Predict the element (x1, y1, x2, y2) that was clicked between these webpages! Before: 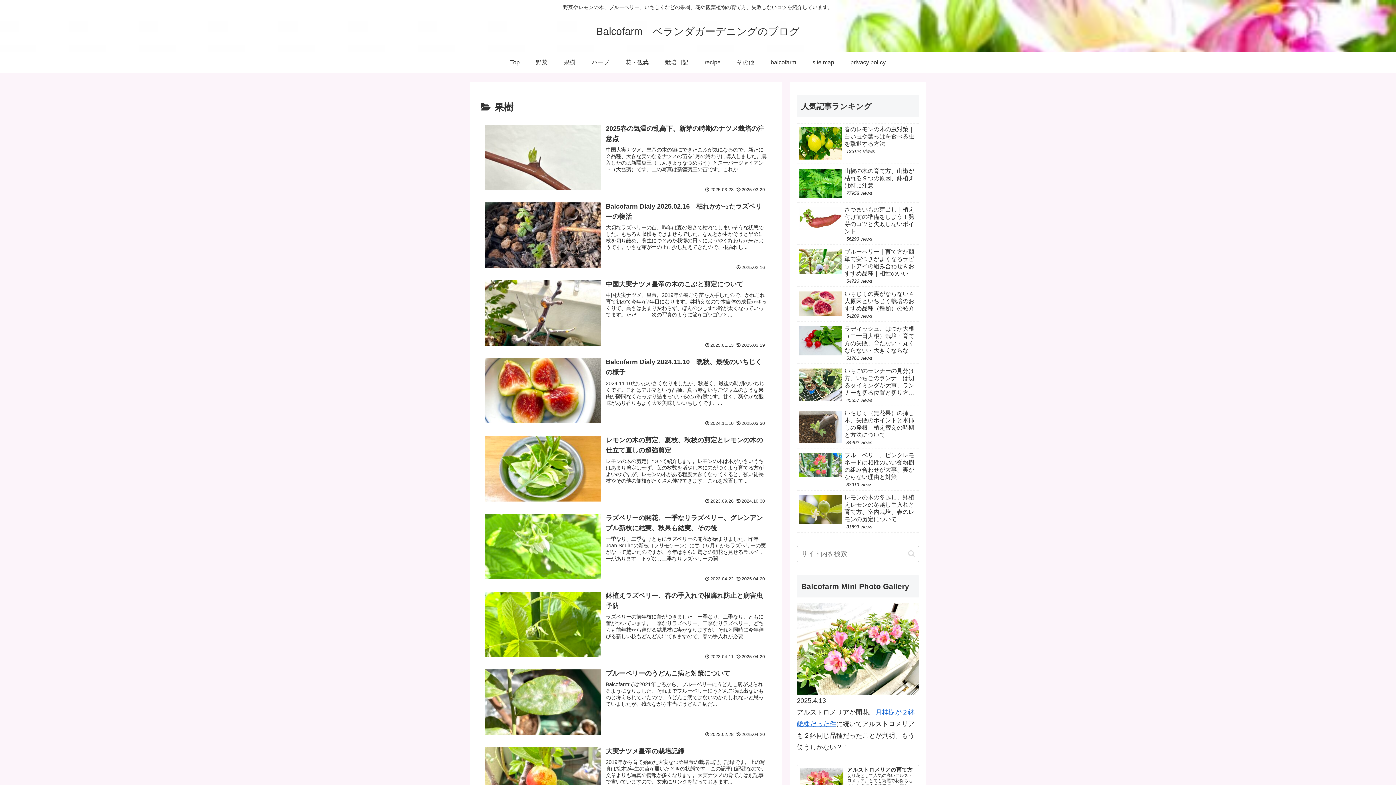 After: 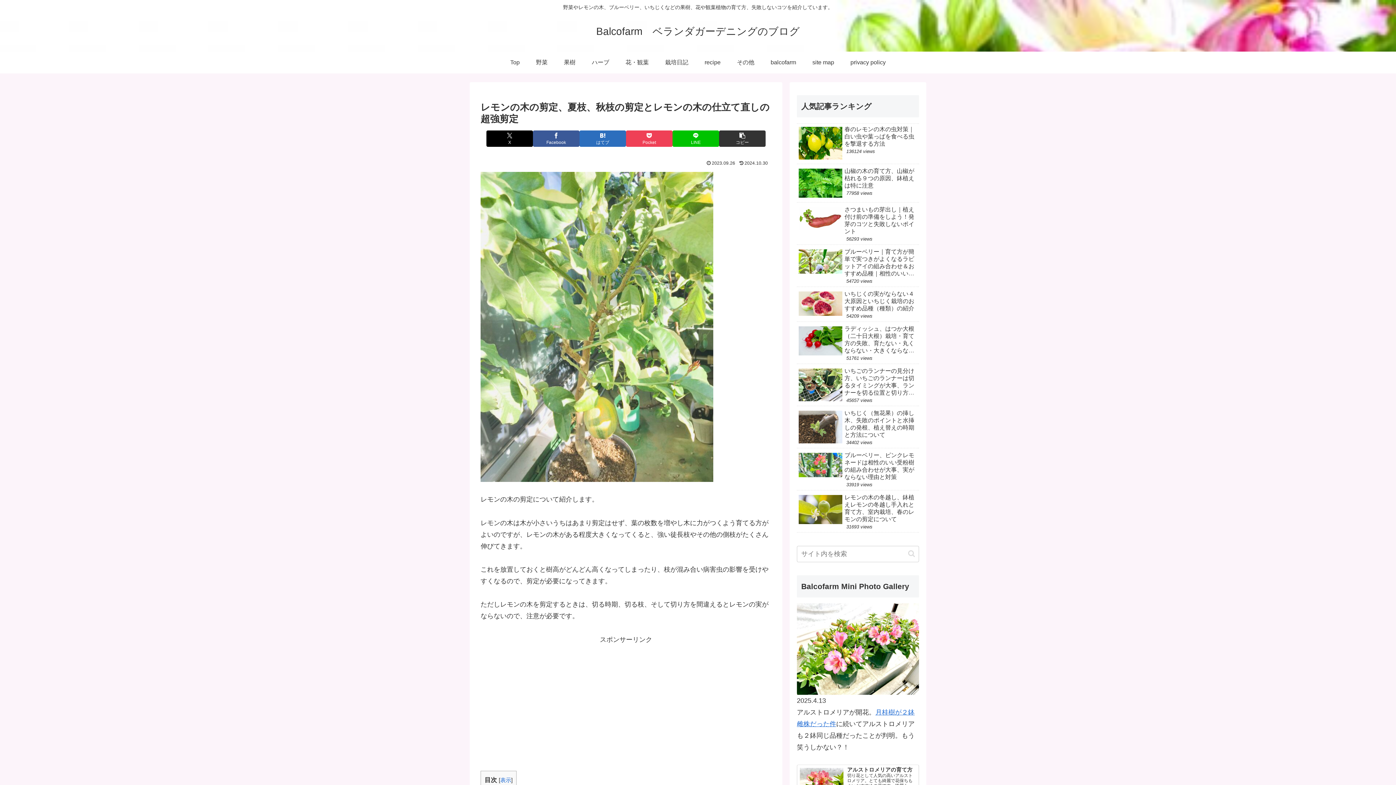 Action: label: レモンの木の剪定、夏枝、秋枝の剪定とレモンの木の仕立て直しの超強剪定
レモンの木の剪定について紹介します。レモンの木は木が小さいうちはあまり剪定はせず、葉の枚数を増やし木に力がつくよう育てる方がよいのですが、レモンの木がある程度大きくなってくると、強い徒長枝やその他の側枝がたくさん伸びてきます。これを放置して...
2023.09.26
2024.10.30 bbox: (480, 430, 771, 508)